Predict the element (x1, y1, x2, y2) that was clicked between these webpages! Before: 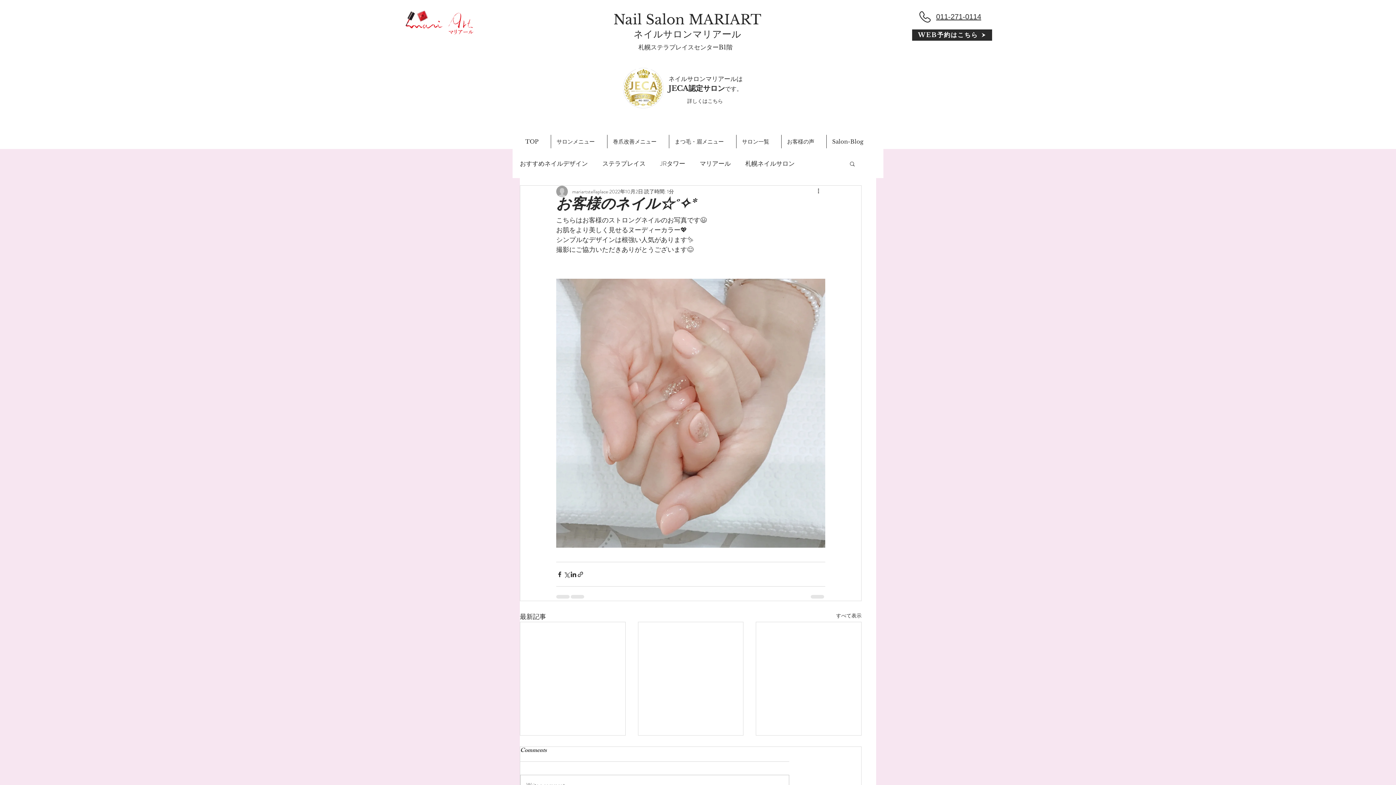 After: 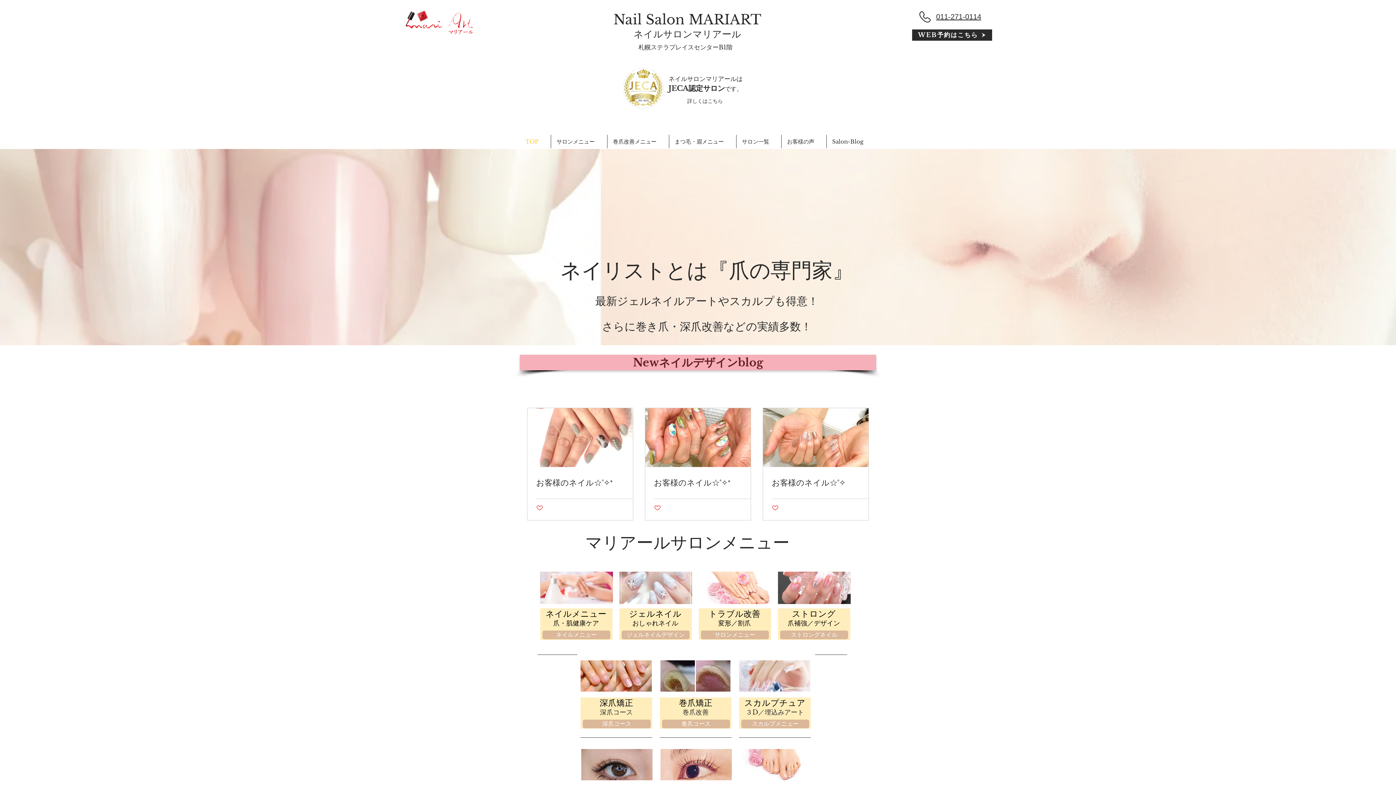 Action: label: TOP bbox: (520, 134, 550, 148)